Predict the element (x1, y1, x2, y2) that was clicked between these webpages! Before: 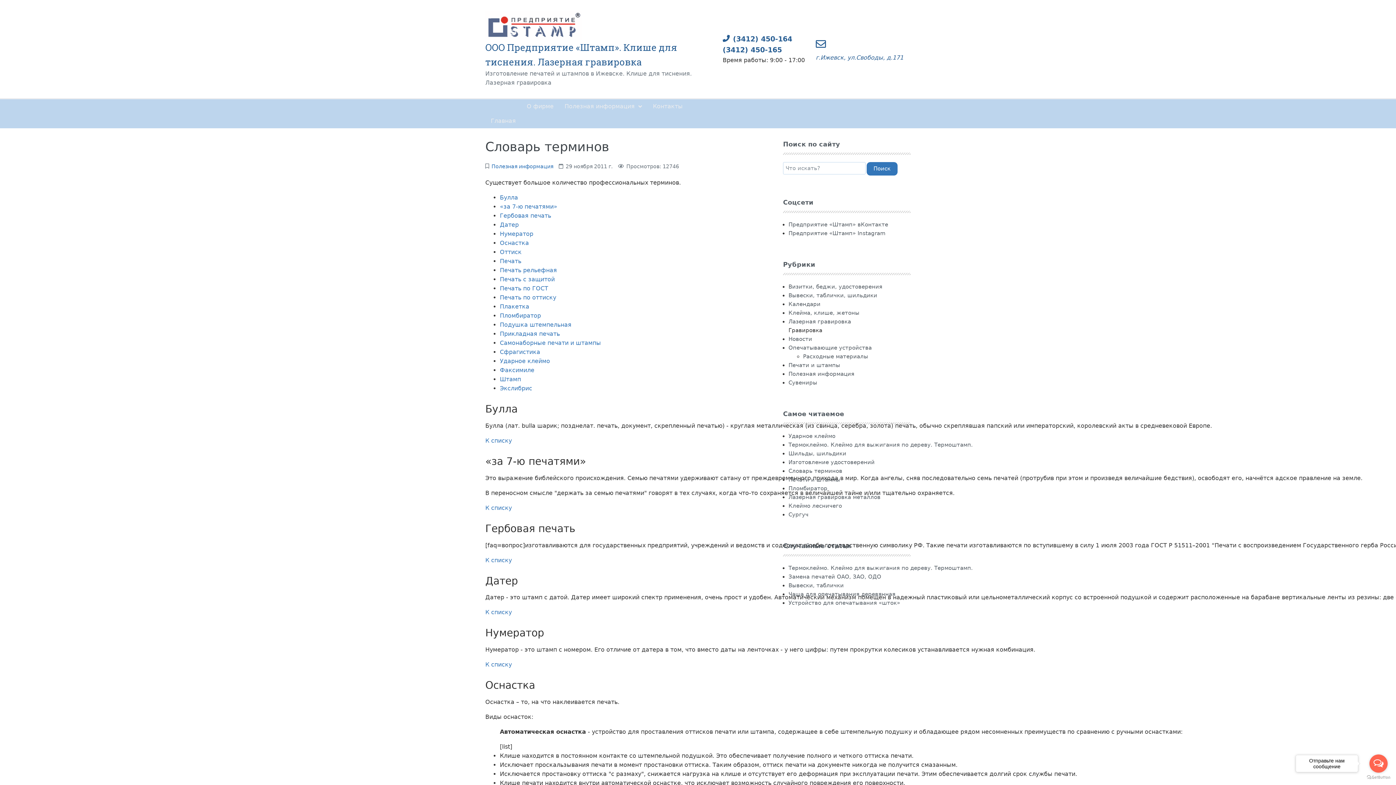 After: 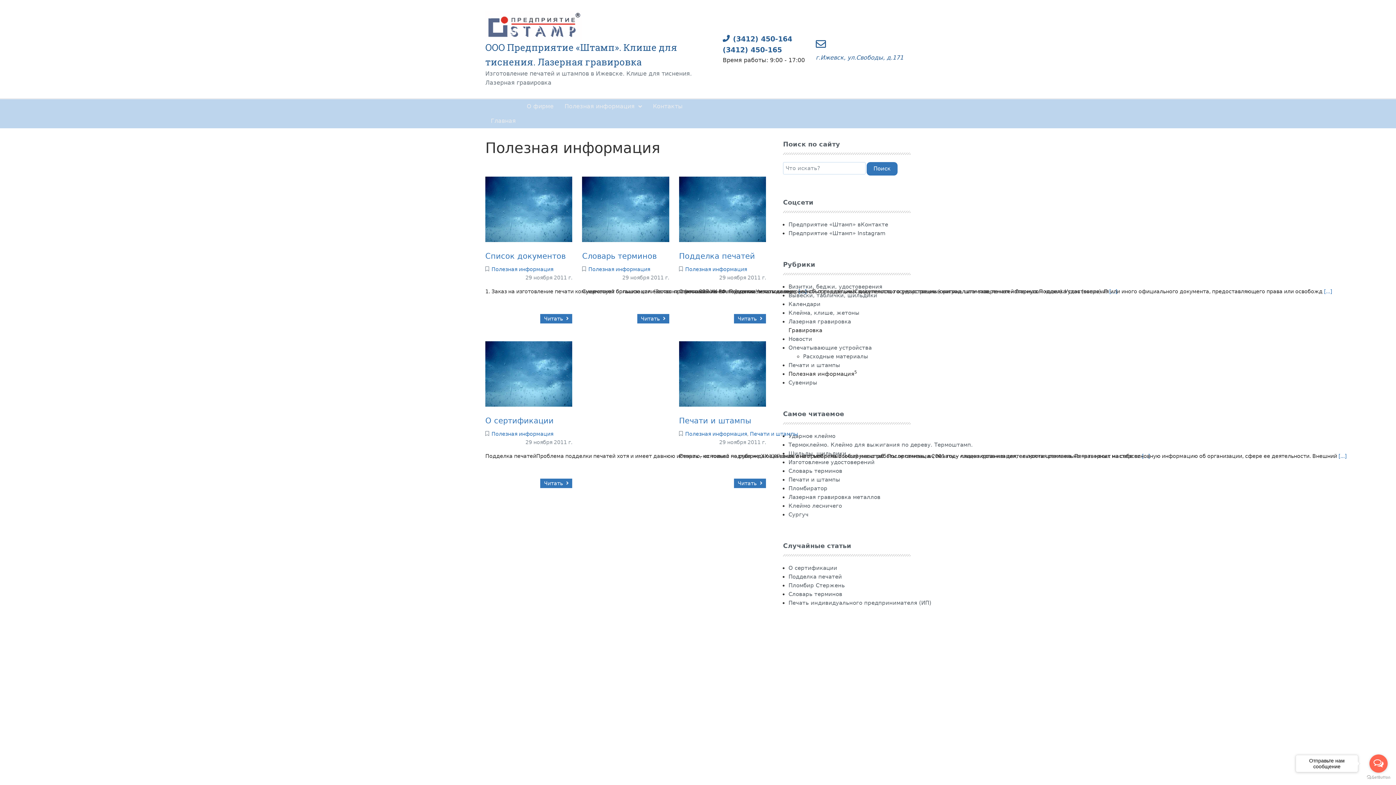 Action: label: Полезная информация bbox: (491, 163, 553, 169)